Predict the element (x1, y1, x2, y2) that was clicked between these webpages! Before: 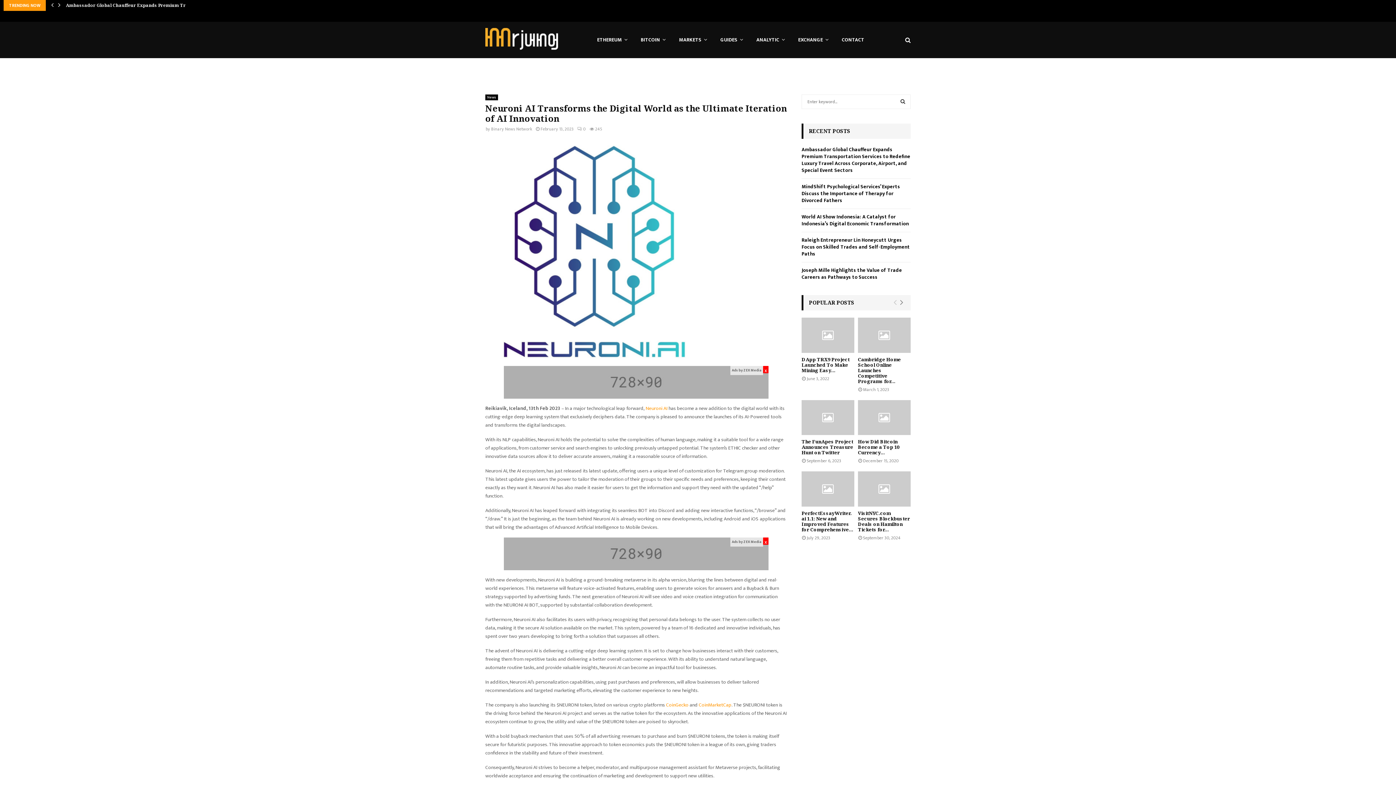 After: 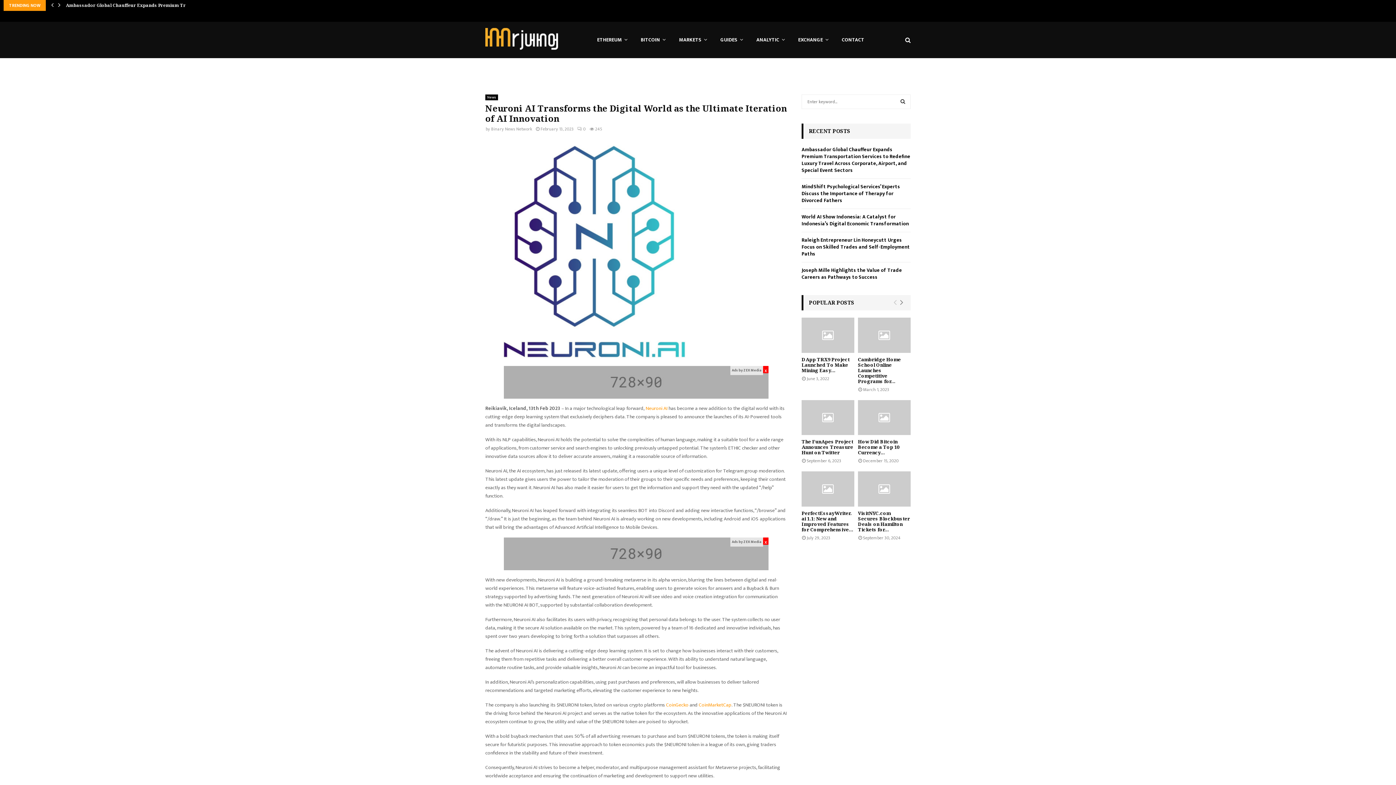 Action: bbox: (504, 564, 768, 573)